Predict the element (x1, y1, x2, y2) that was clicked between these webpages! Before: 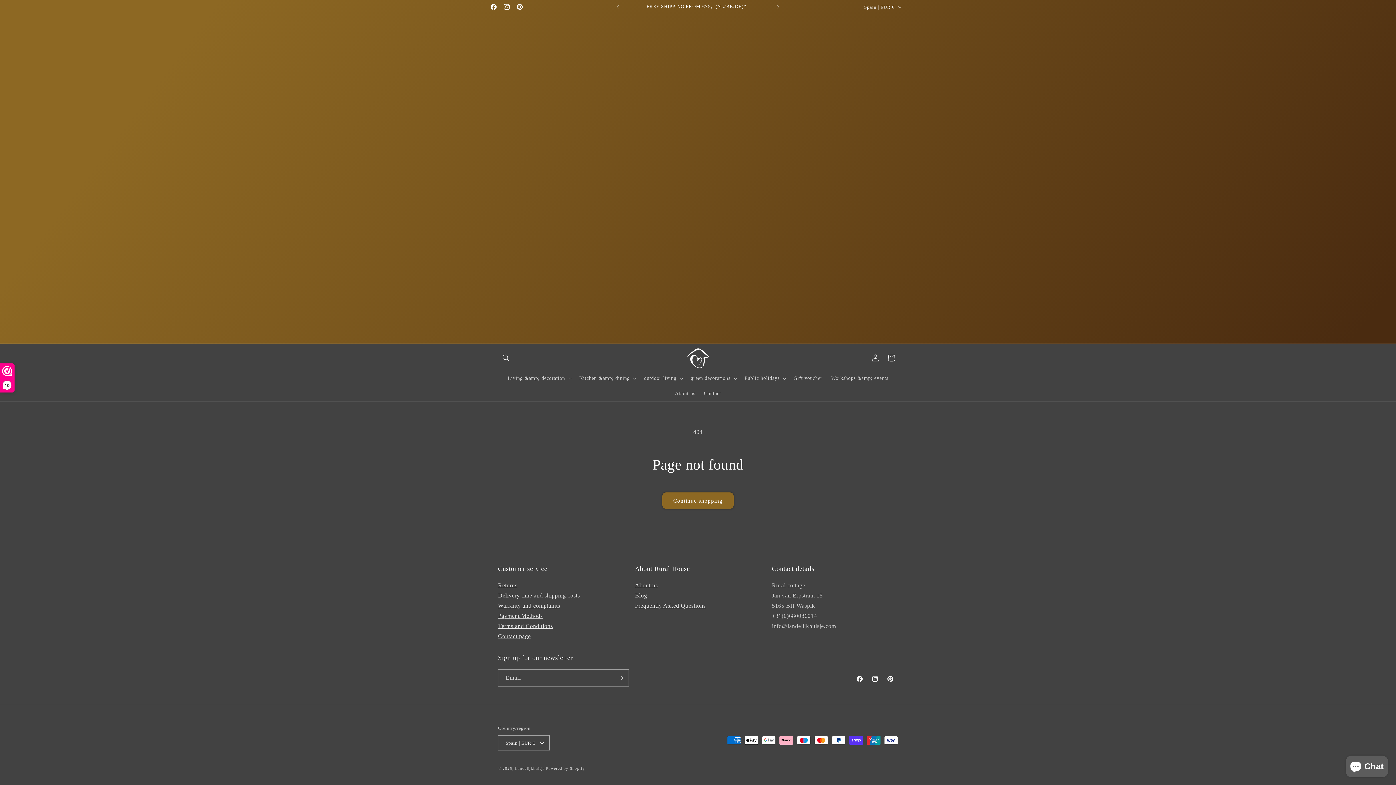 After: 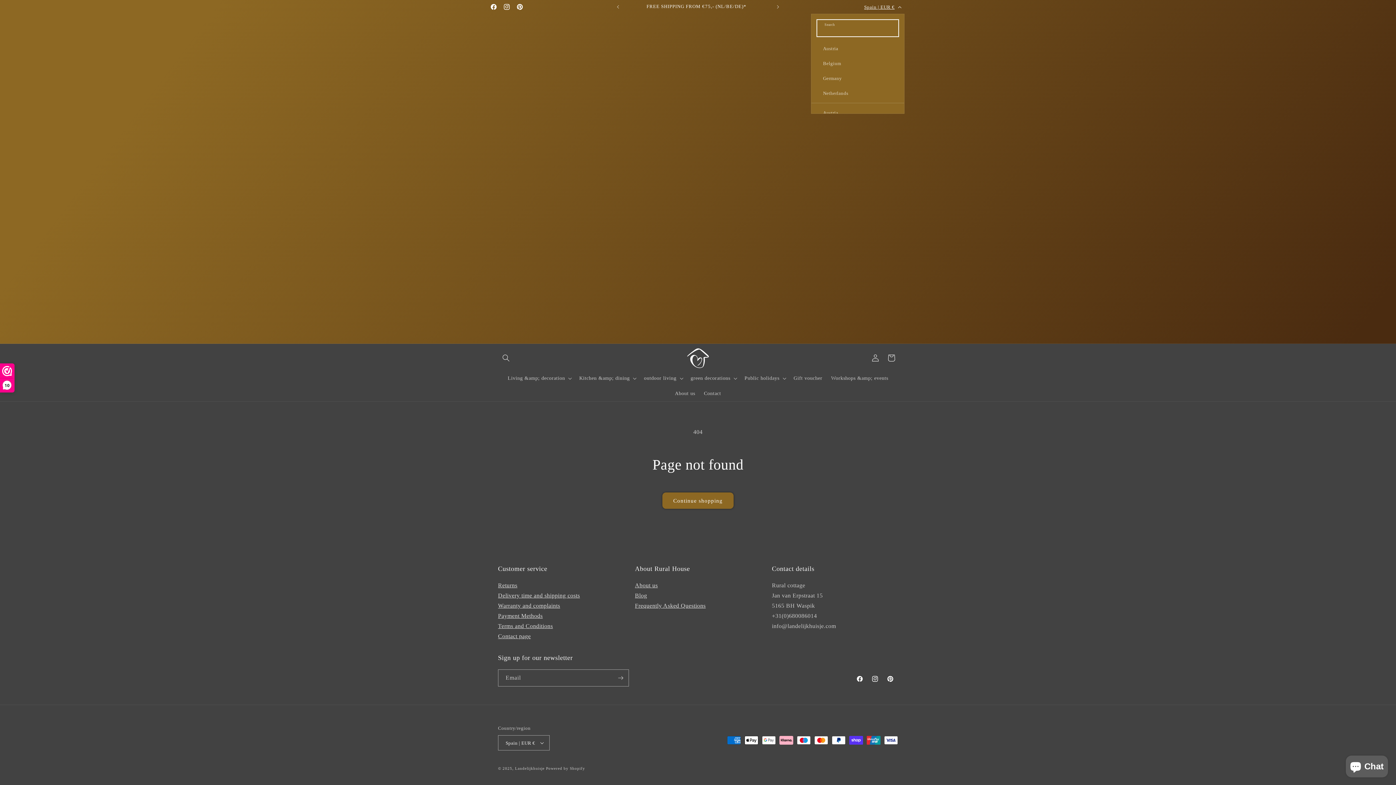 Action: label: Spain | EUR € bbox: (860, 0, 904, 13)